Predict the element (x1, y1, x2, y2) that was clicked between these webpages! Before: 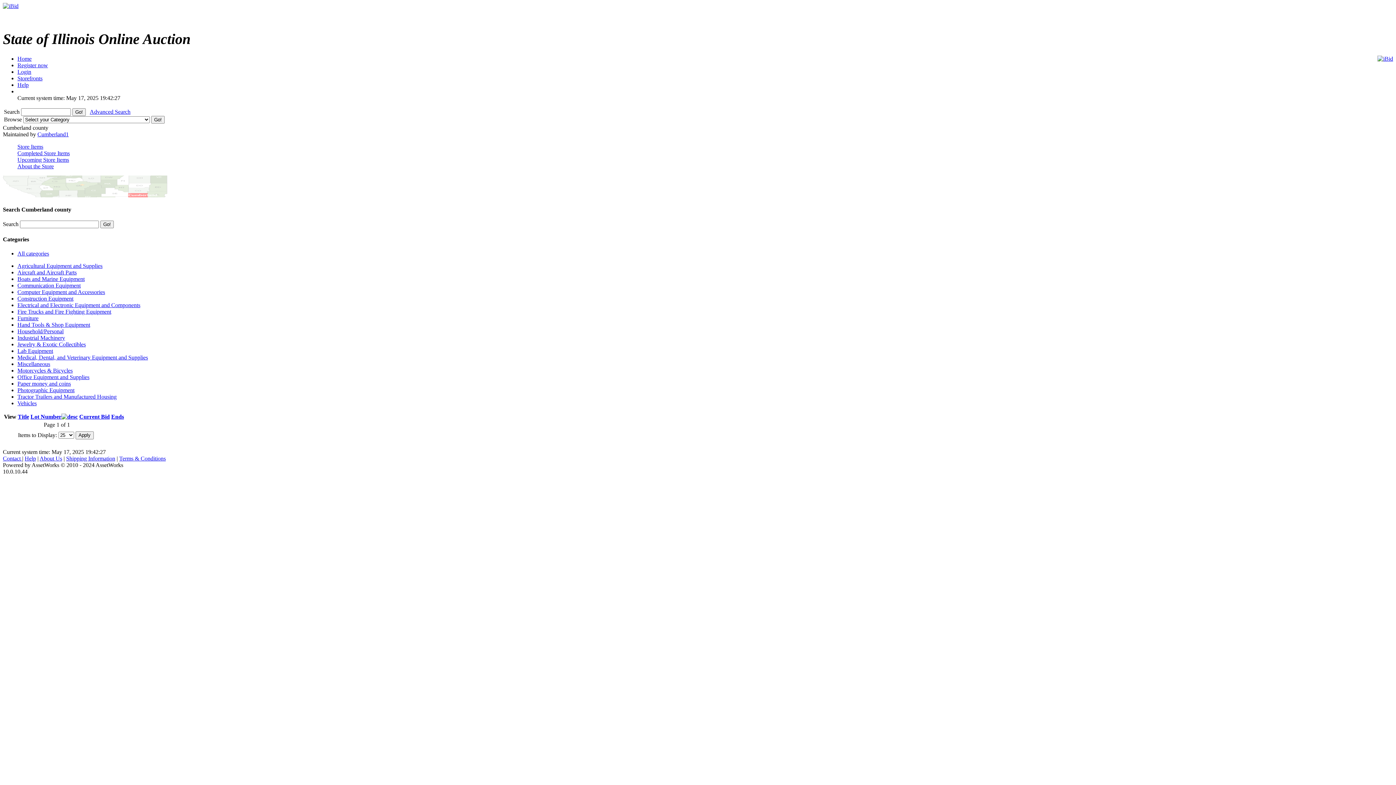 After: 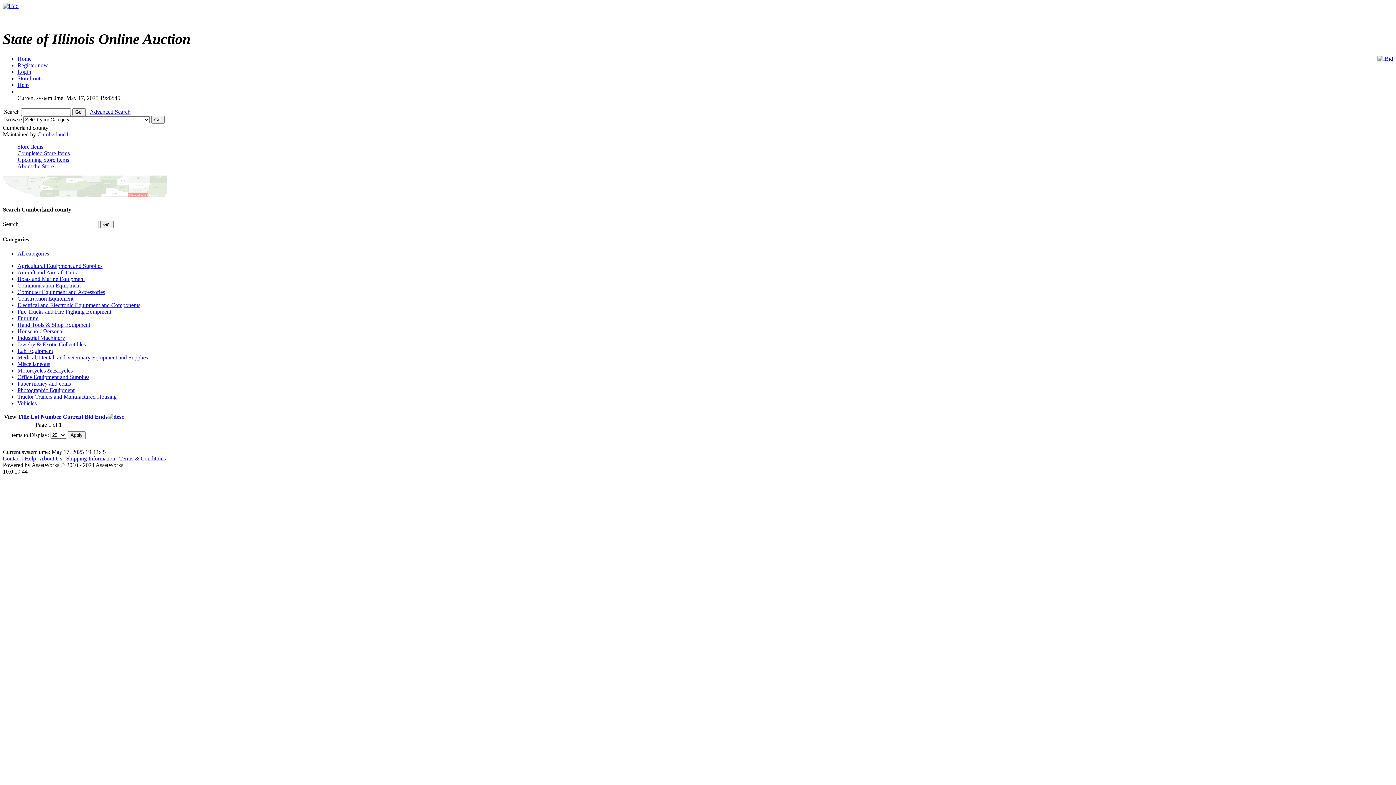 Action: label: Ends bbox: (111, 413, 124, 419)